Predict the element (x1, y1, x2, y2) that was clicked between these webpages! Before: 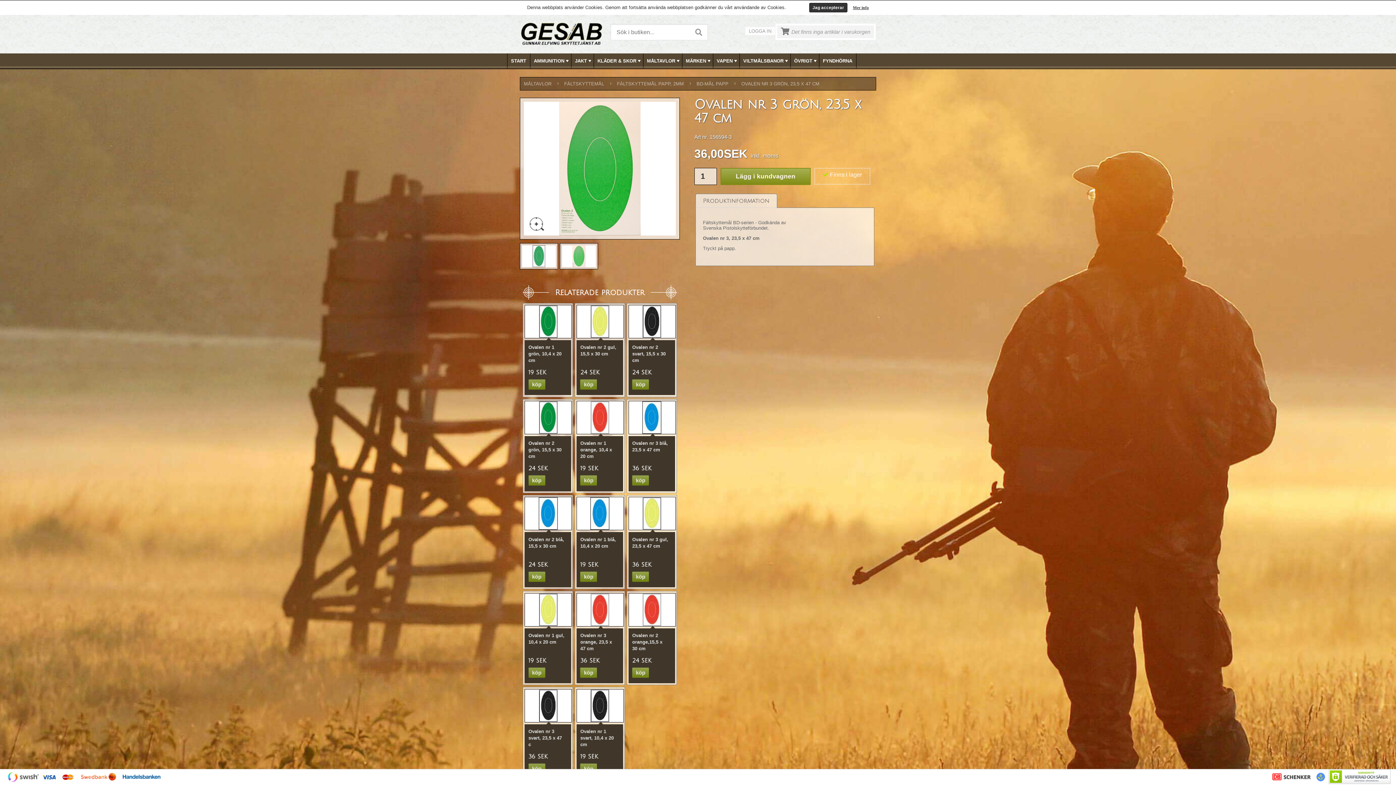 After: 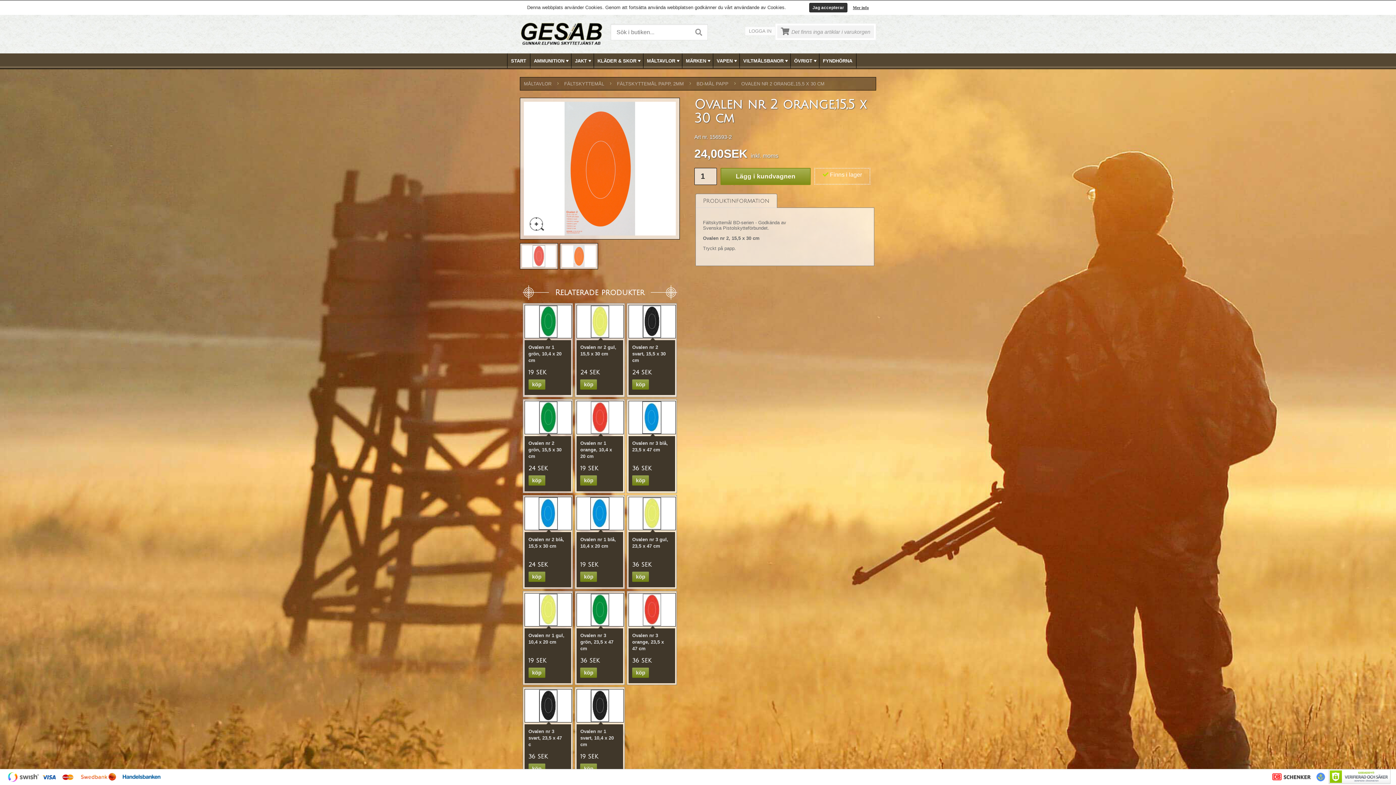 Action: bbox: (629, 593, 675, 626)